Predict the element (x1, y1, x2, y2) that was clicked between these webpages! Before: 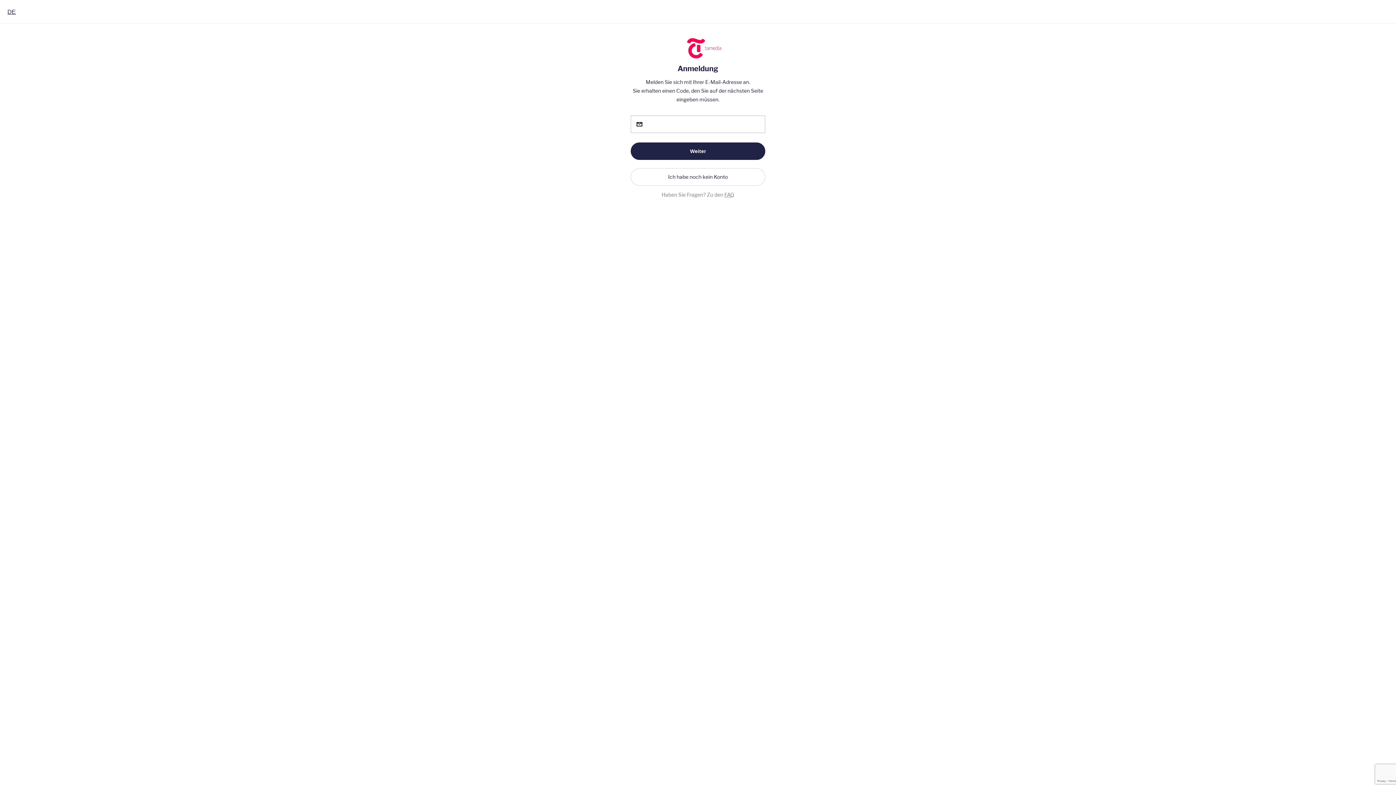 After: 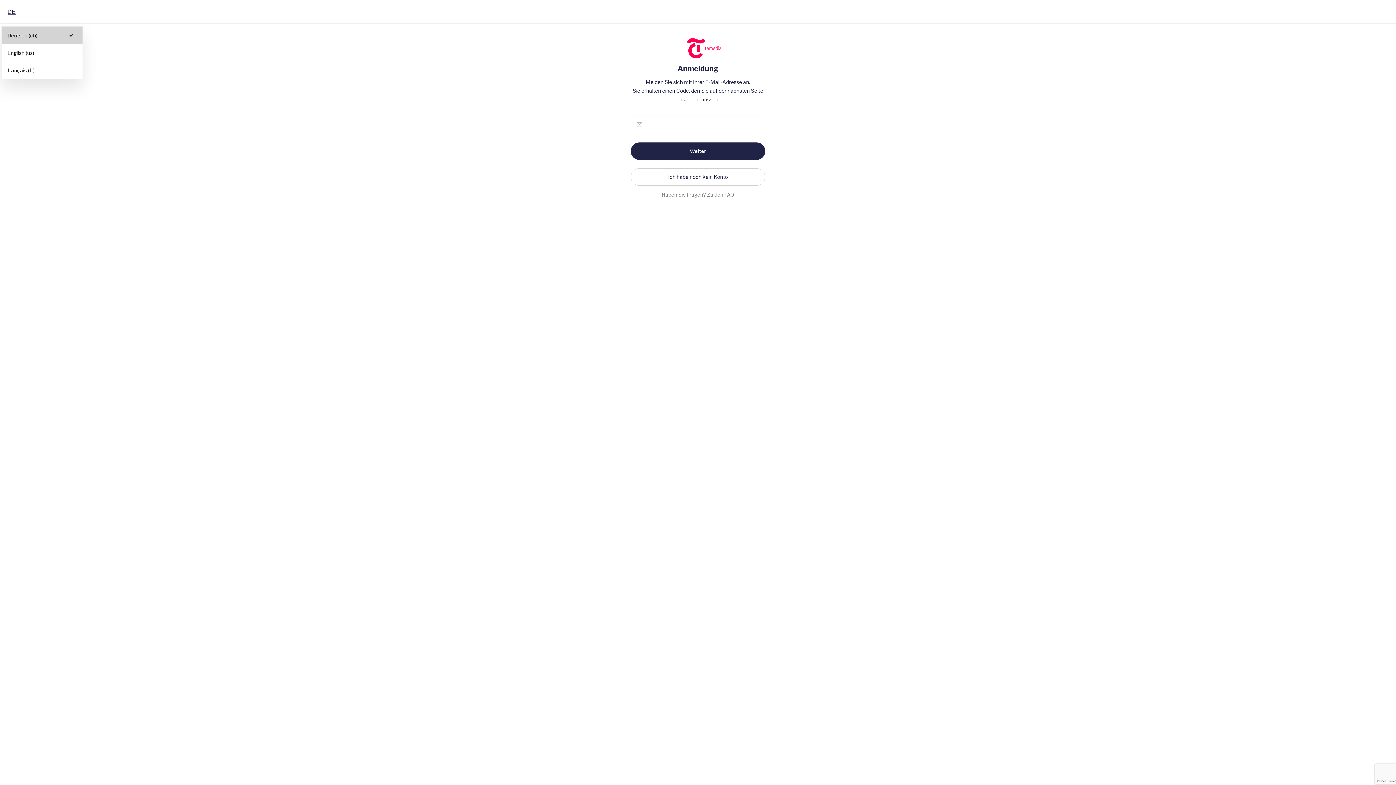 Action: bbox: (7, 8, 15, 15) label: Deutsch (CH), Select your language